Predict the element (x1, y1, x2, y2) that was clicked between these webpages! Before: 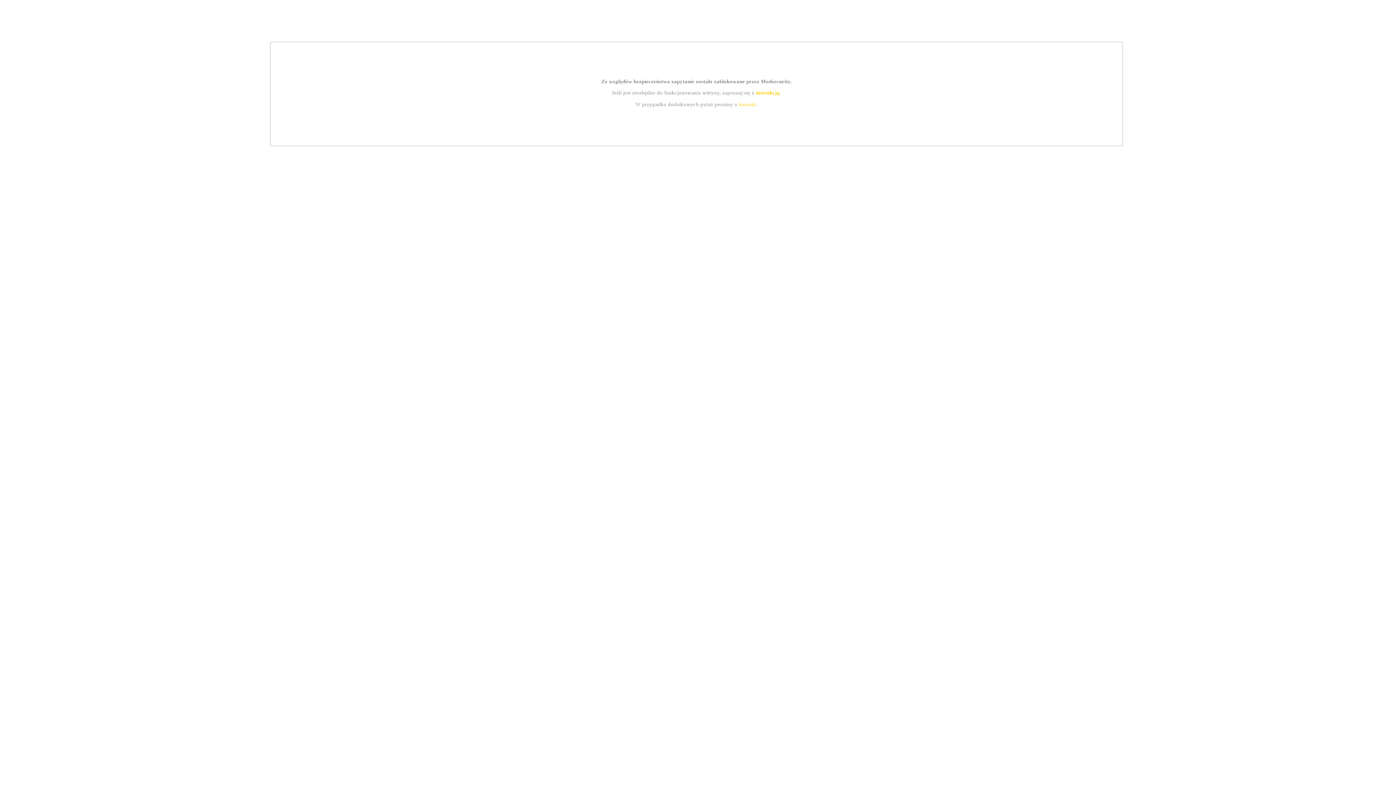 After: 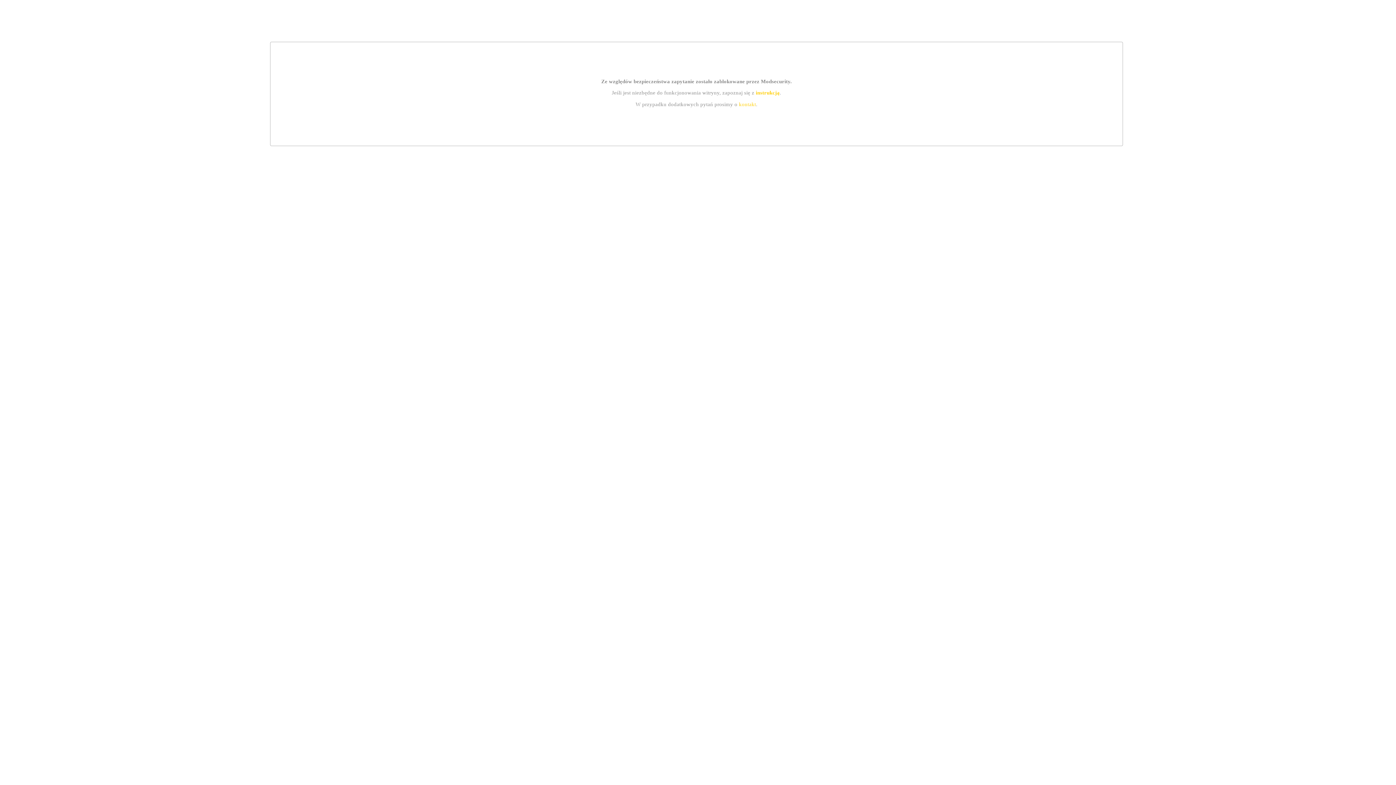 Action: label: kontakt bbox: (739, 101, 756, 107)